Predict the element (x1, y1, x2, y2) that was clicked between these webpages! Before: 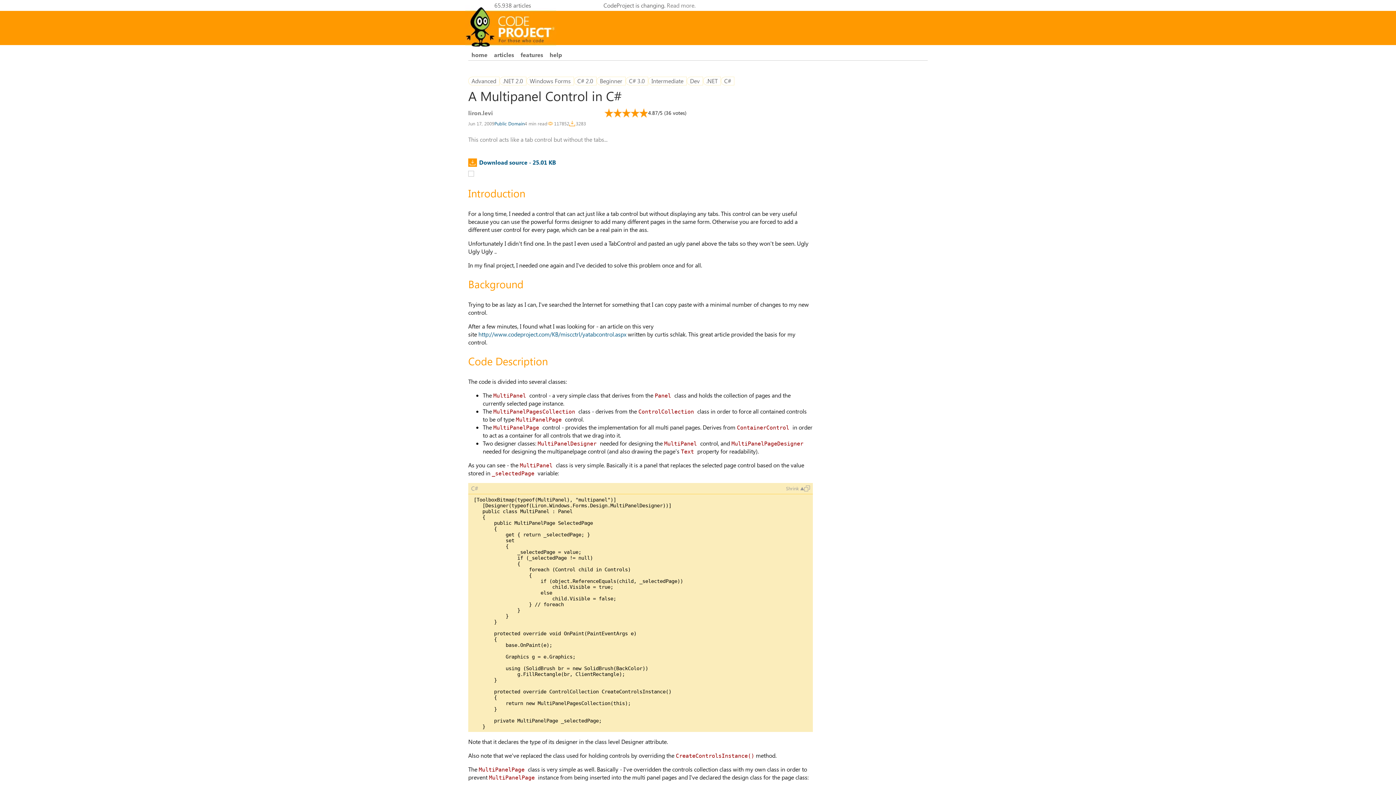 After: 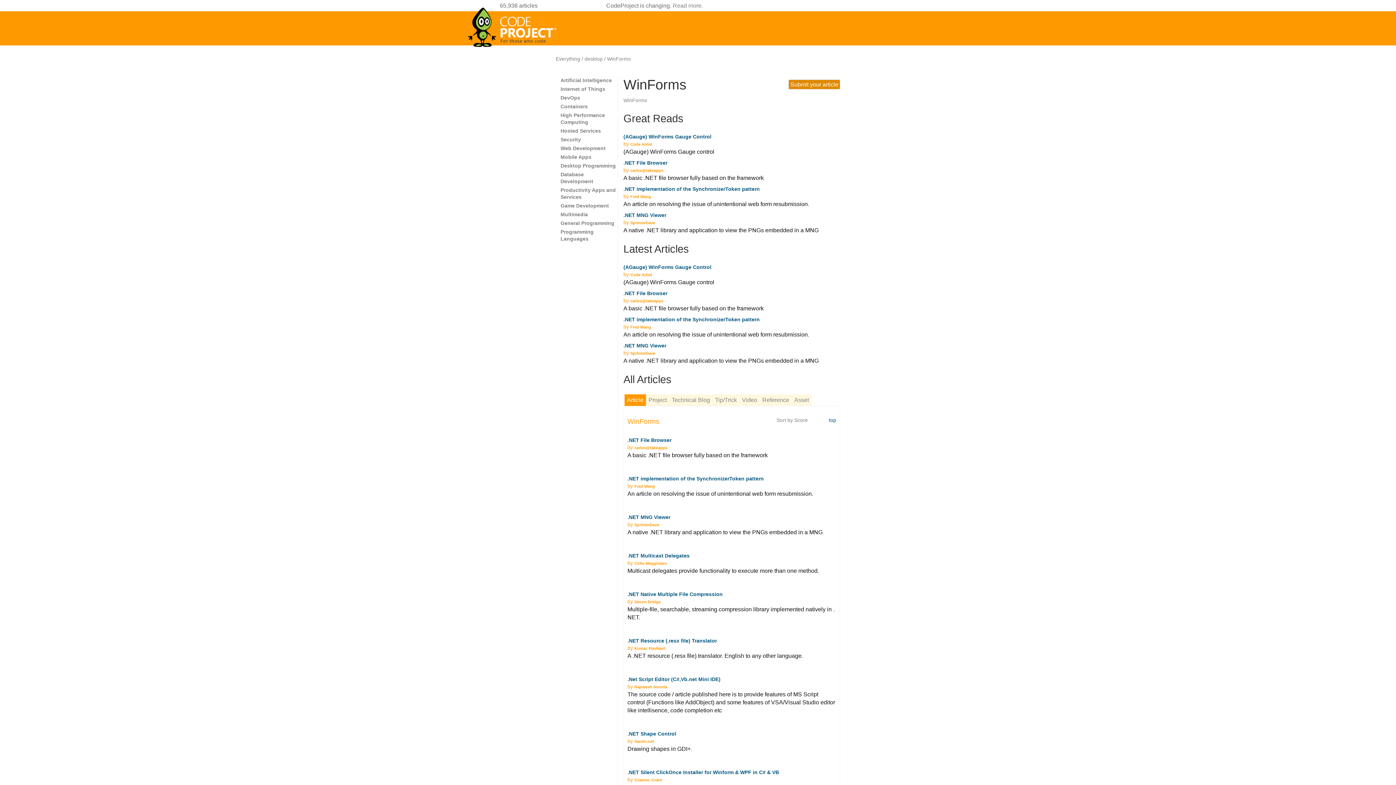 Action: bbox: (526, 76, 574, 85) label: Windows Forms